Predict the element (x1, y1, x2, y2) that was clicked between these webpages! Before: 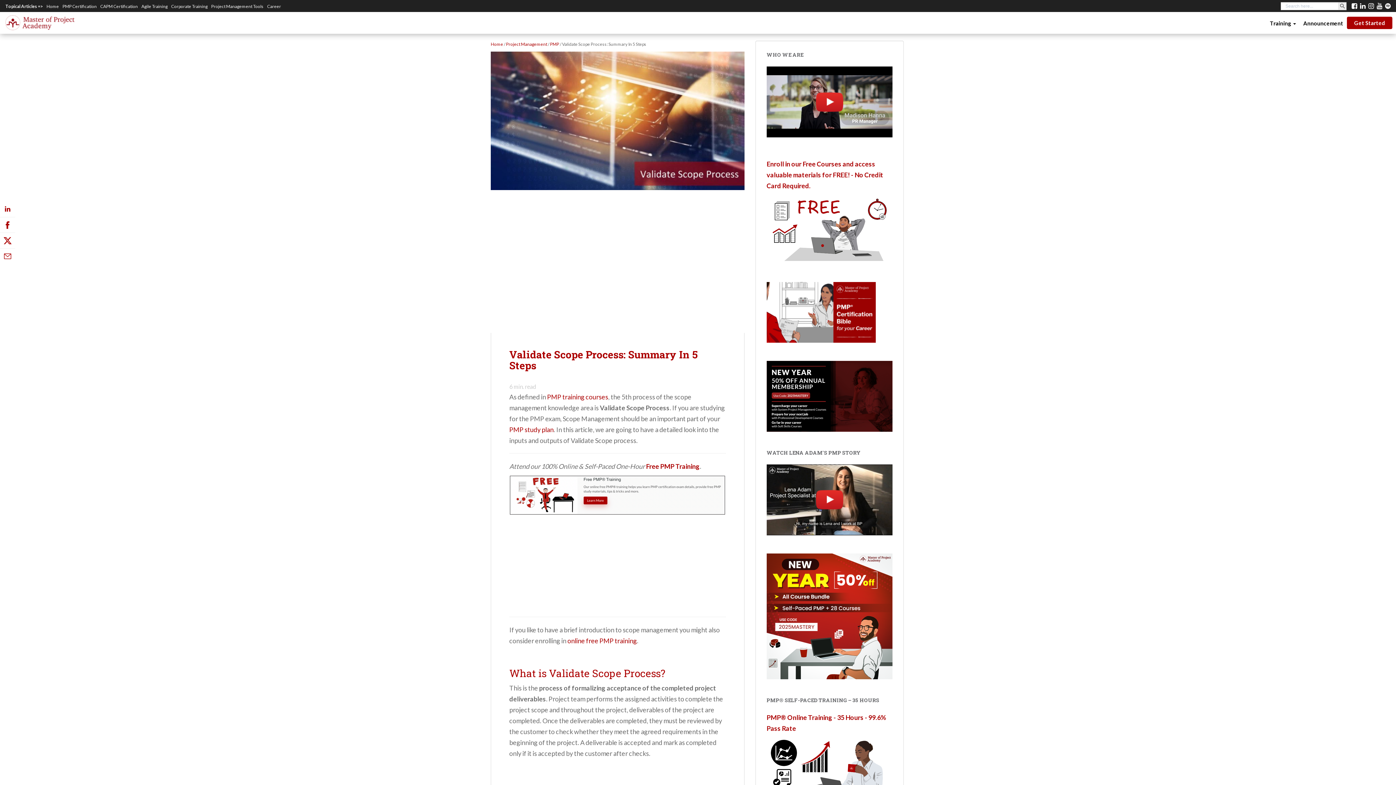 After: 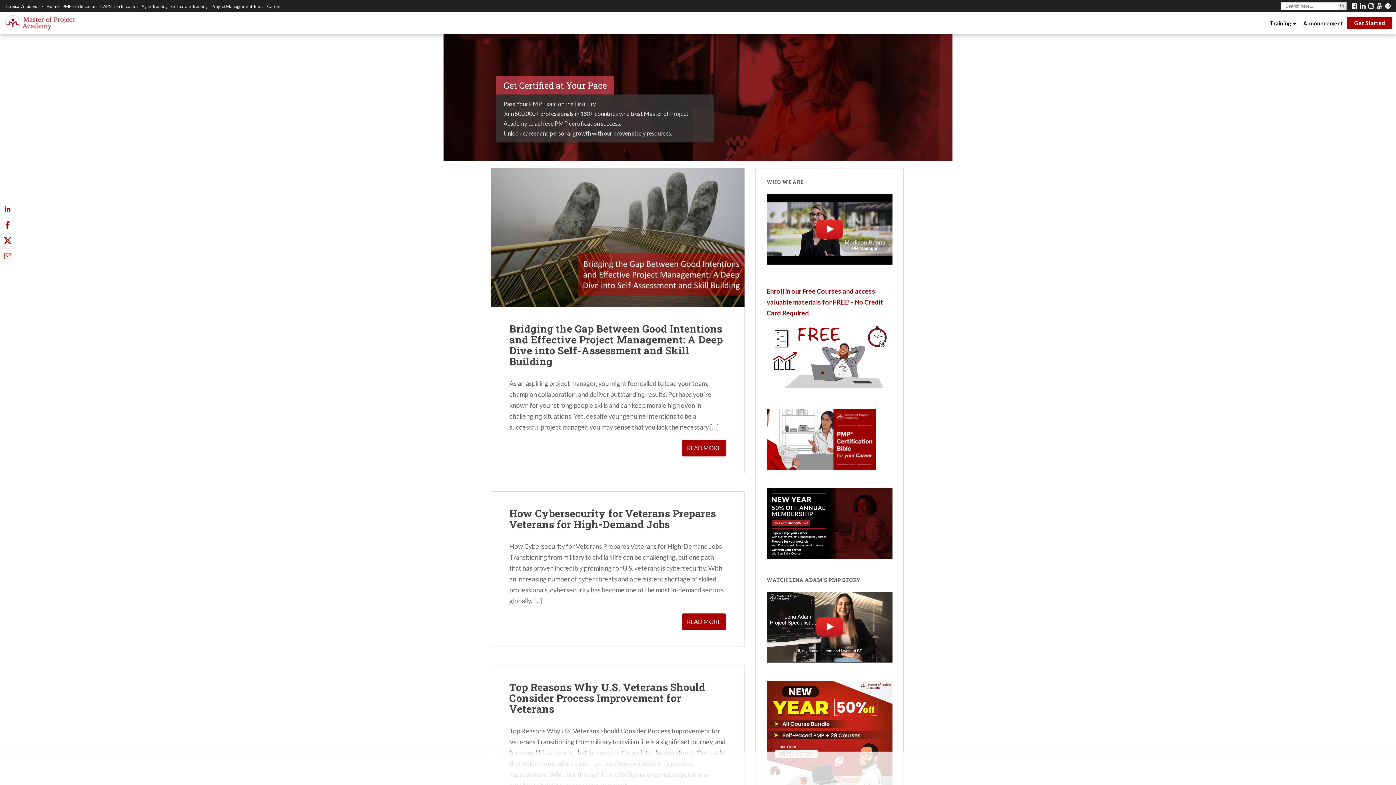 Action: bbox: (46, 3, 58, 9) label: Home